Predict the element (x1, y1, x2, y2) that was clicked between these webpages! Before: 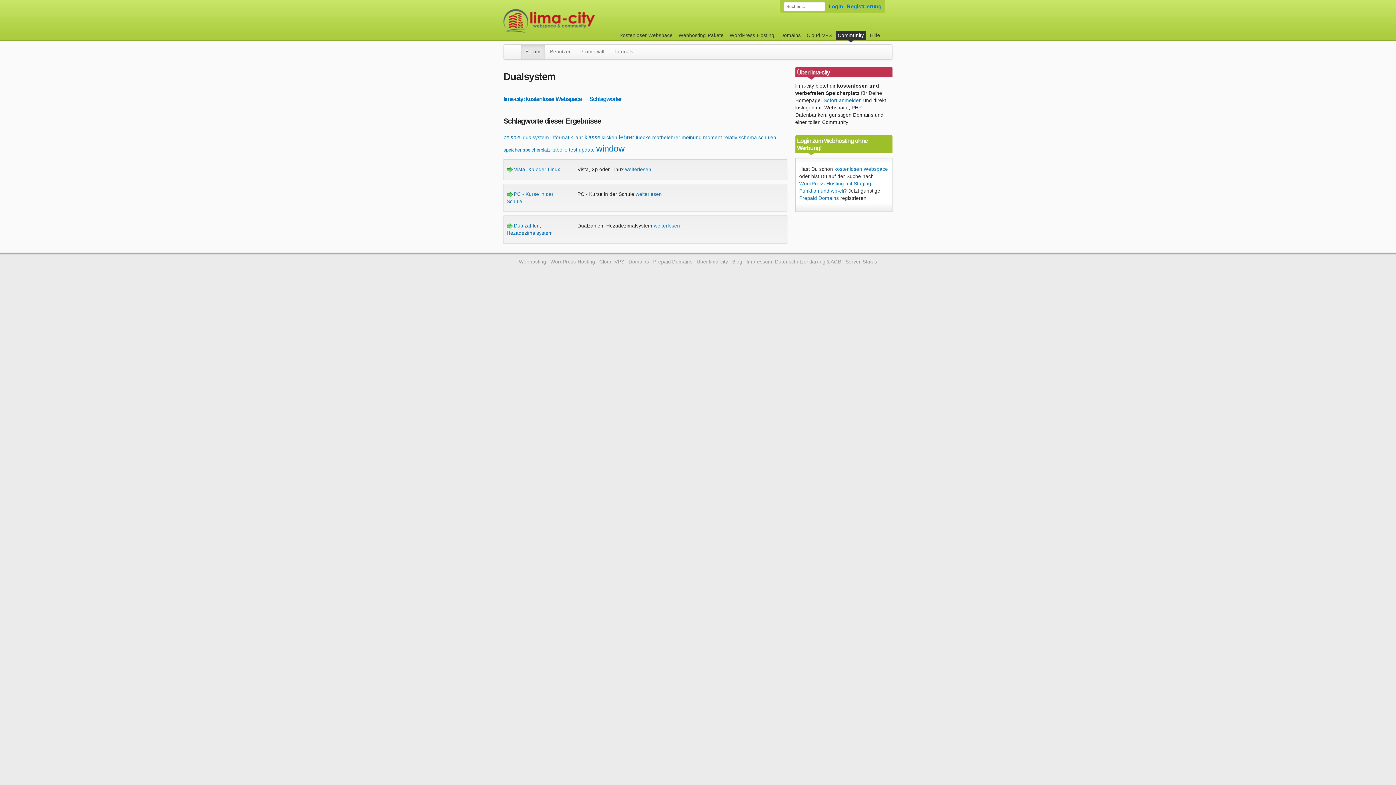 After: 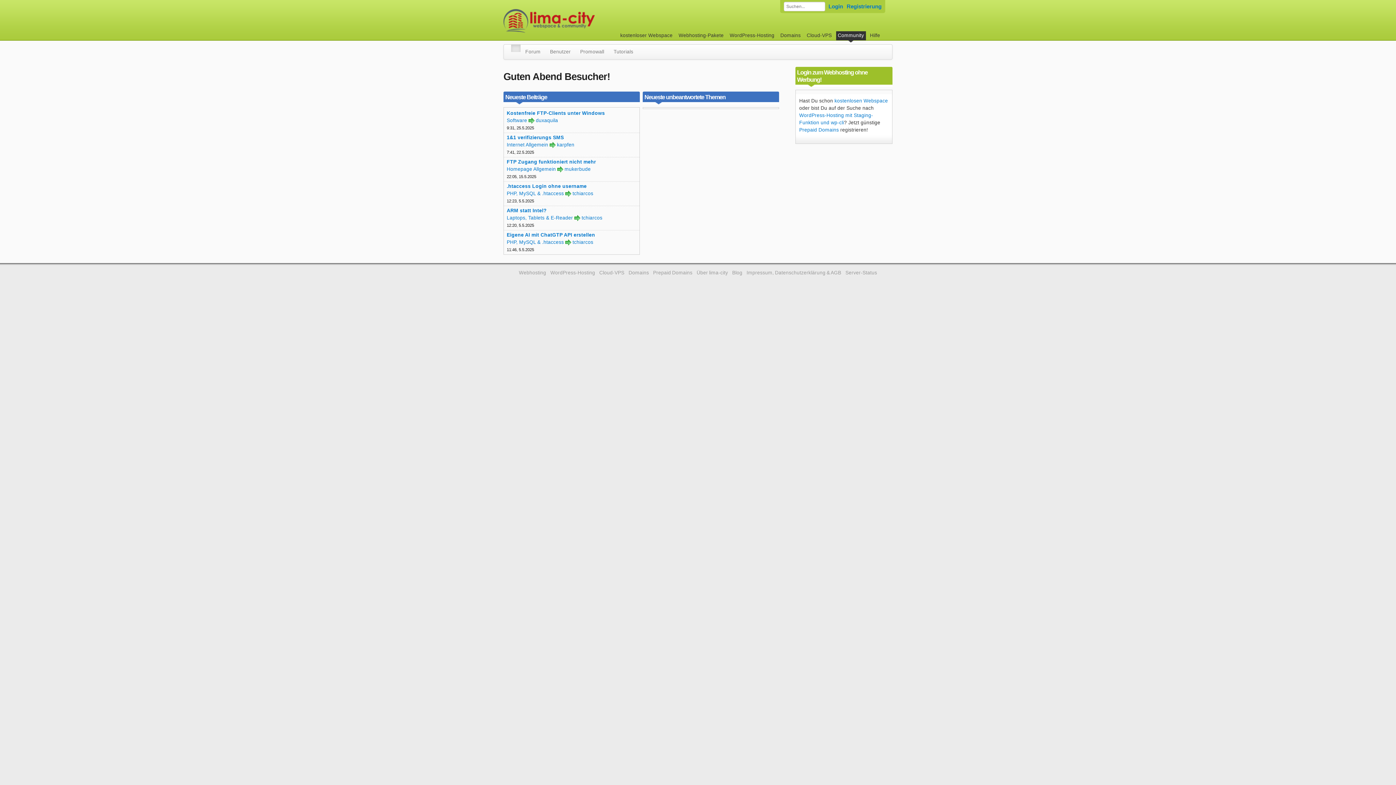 Action: label: Community bbox: (836, 31, 866, 40)